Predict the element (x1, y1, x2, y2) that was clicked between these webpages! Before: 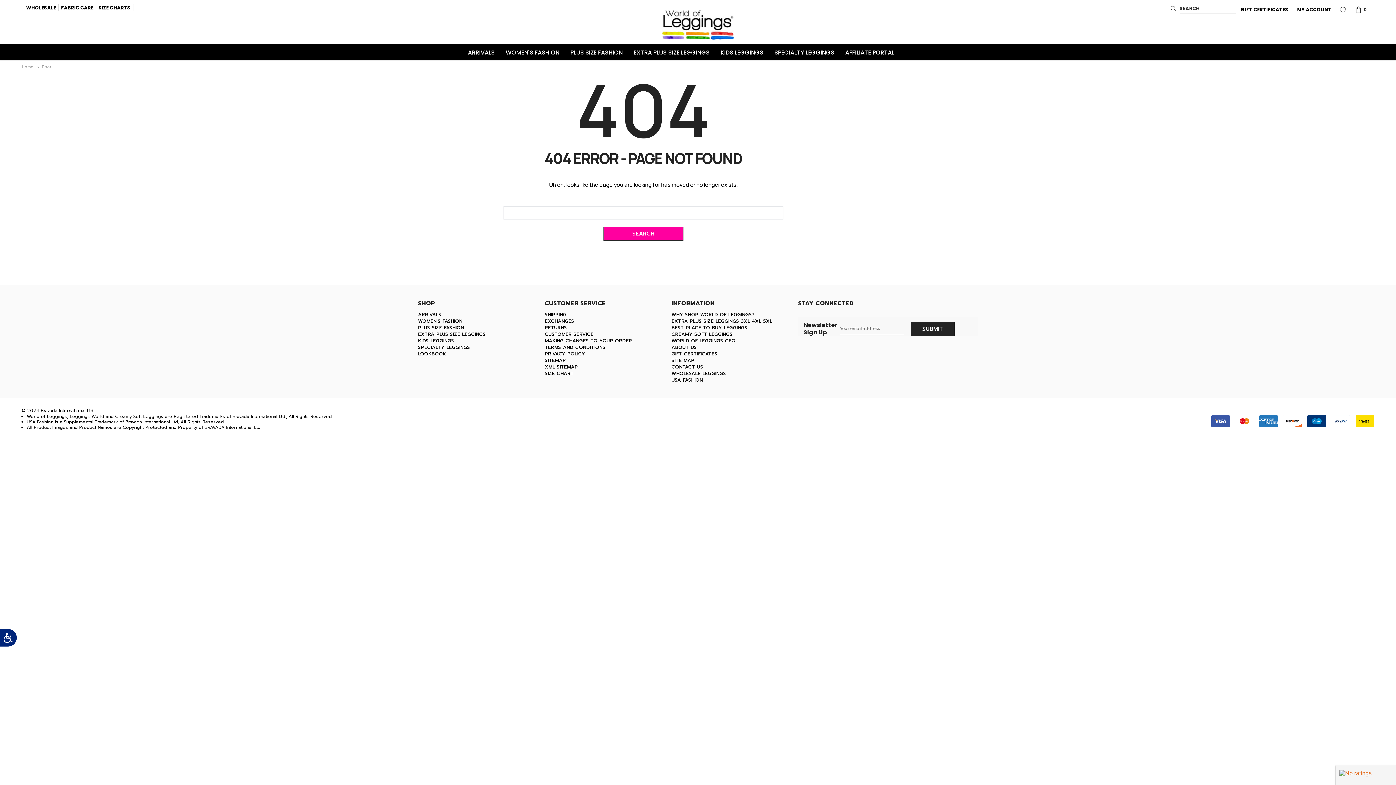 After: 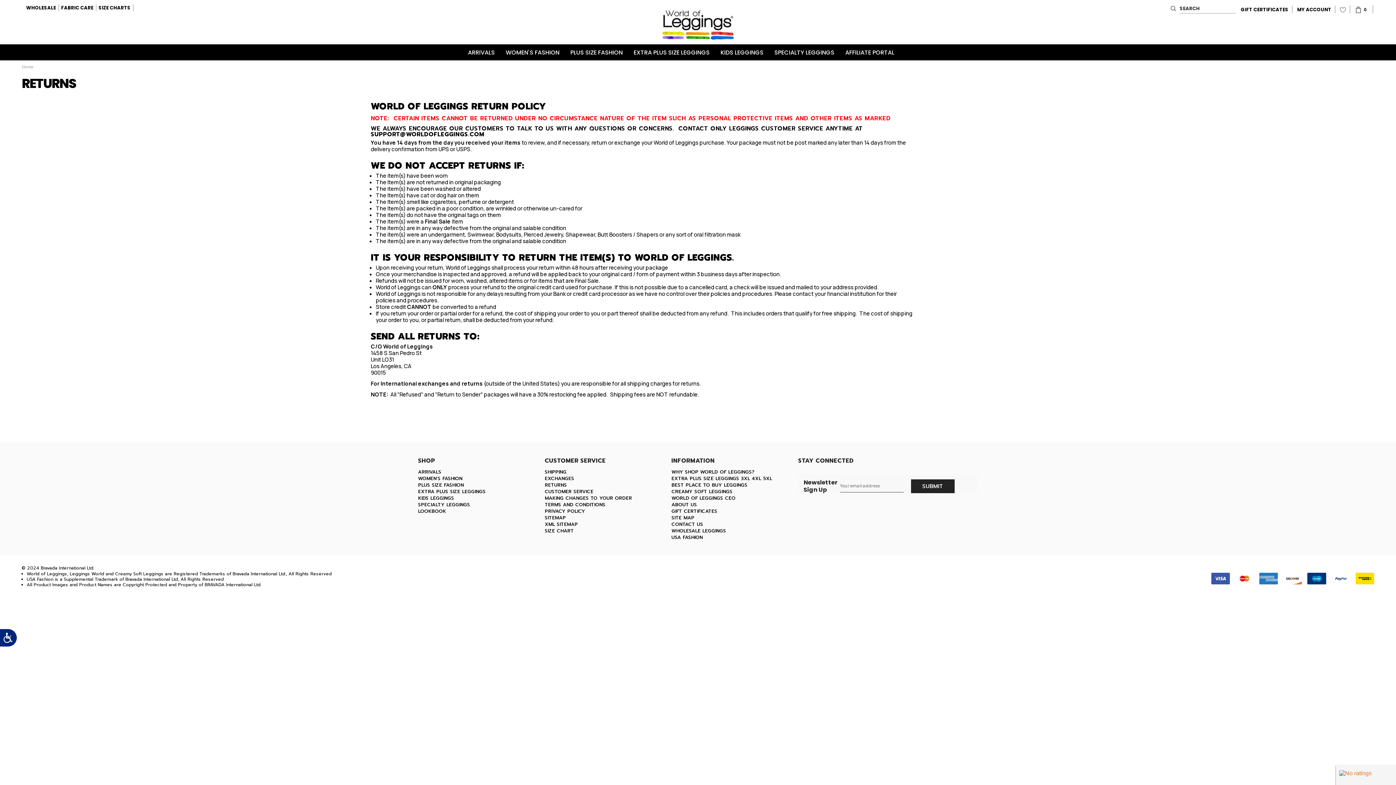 Action: bbox: (544, 324, 567, 331) label: RETURNS